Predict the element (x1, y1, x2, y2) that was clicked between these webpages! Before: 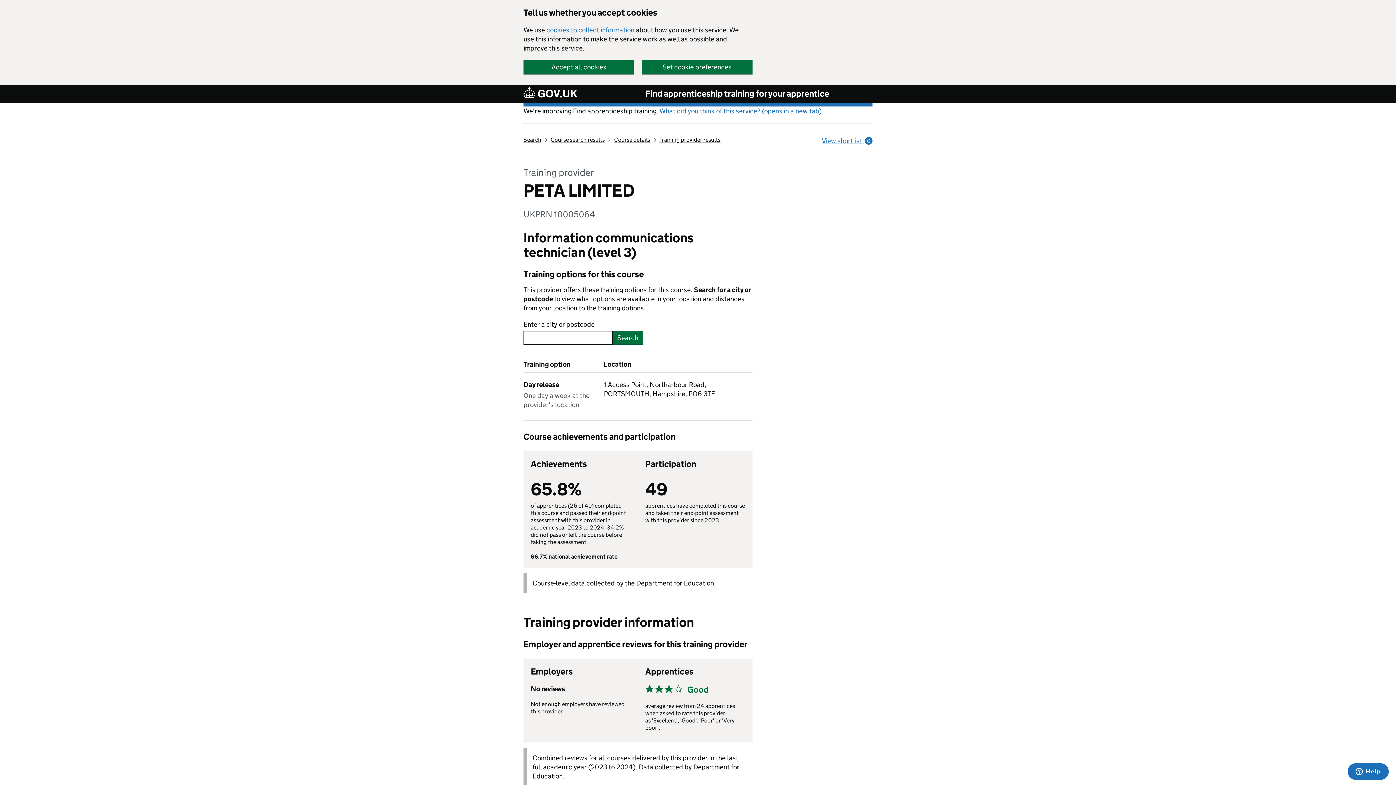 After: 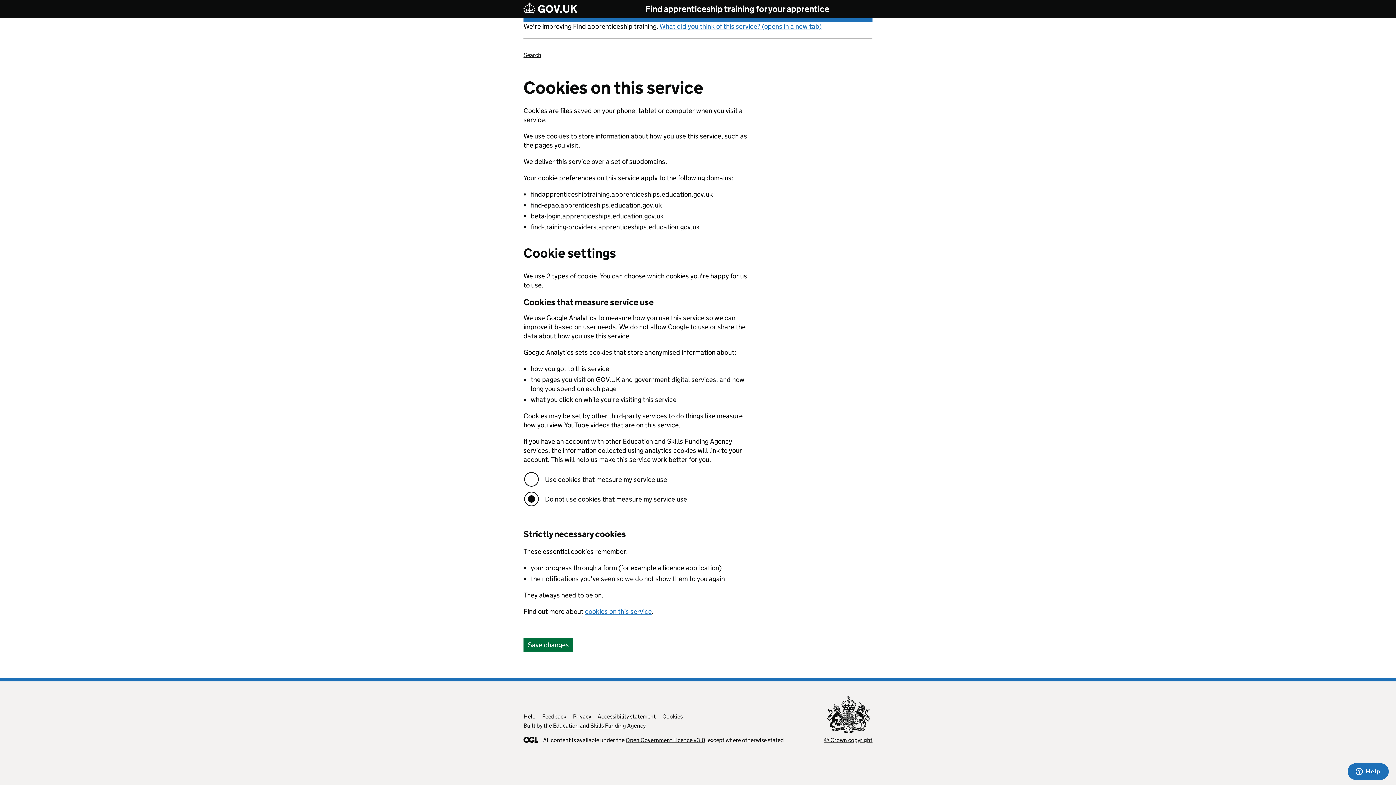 Action: bbox: (641, 60, 752, 73) label: Set cookie preferences